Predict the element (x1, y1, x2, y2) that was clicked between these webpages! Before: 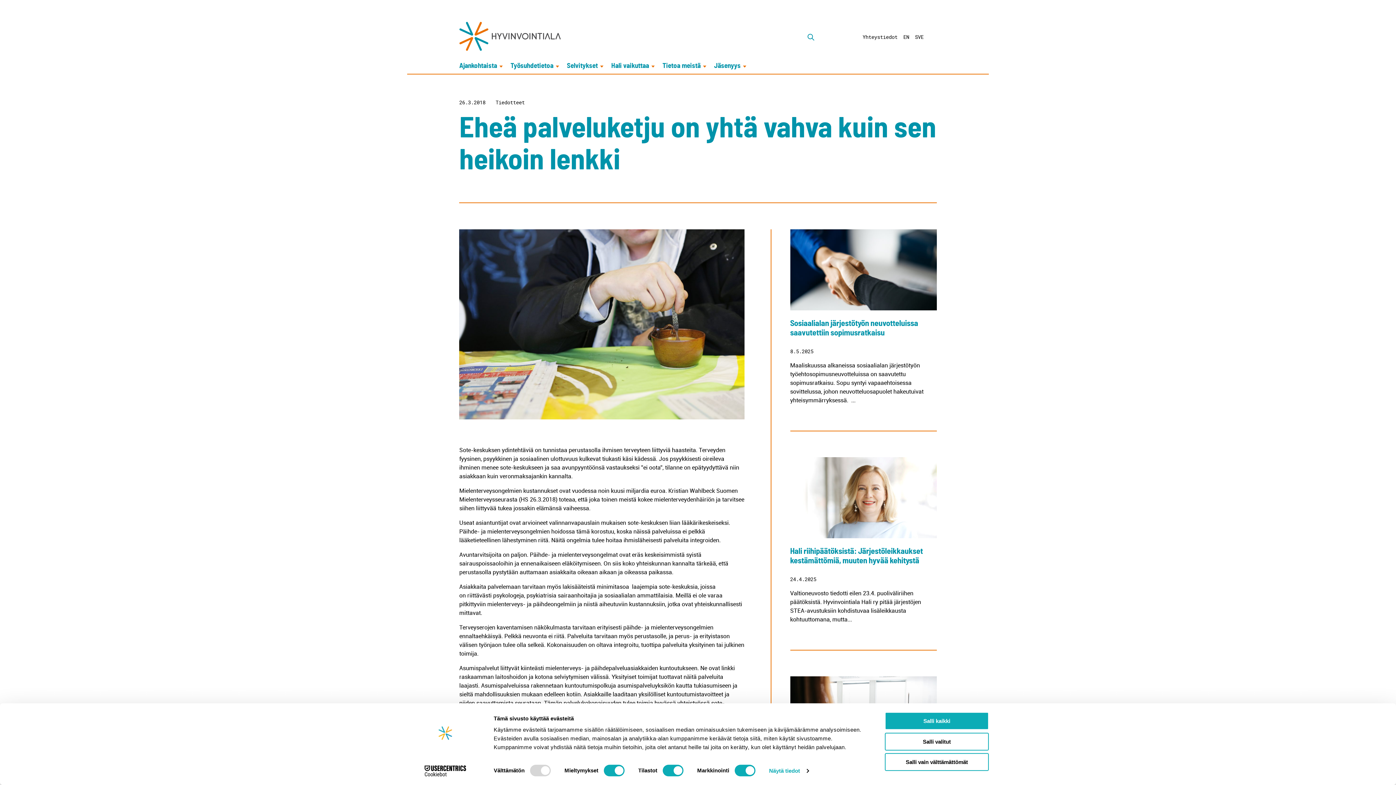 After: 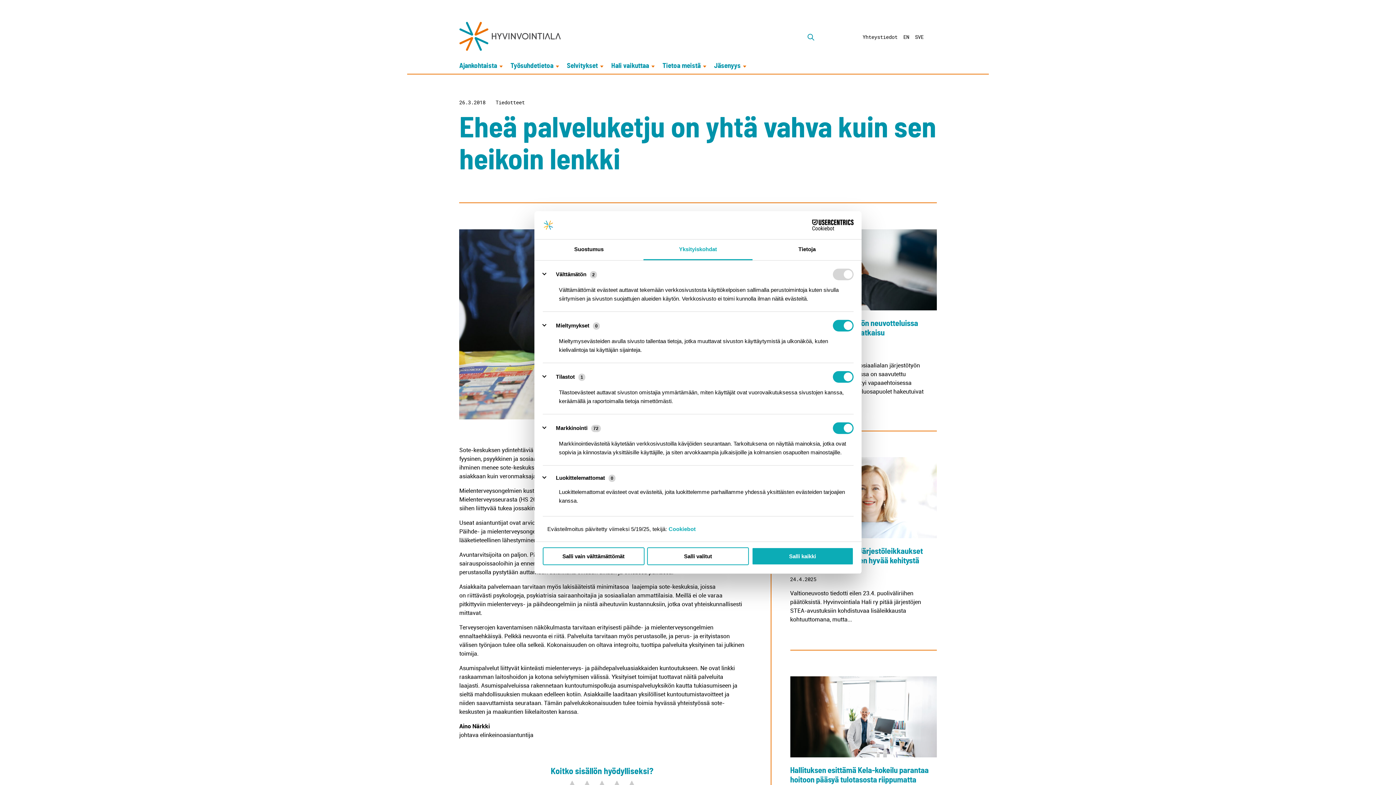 Action: label: Näytä tiedot bbox: (769, 765, 808, 776)